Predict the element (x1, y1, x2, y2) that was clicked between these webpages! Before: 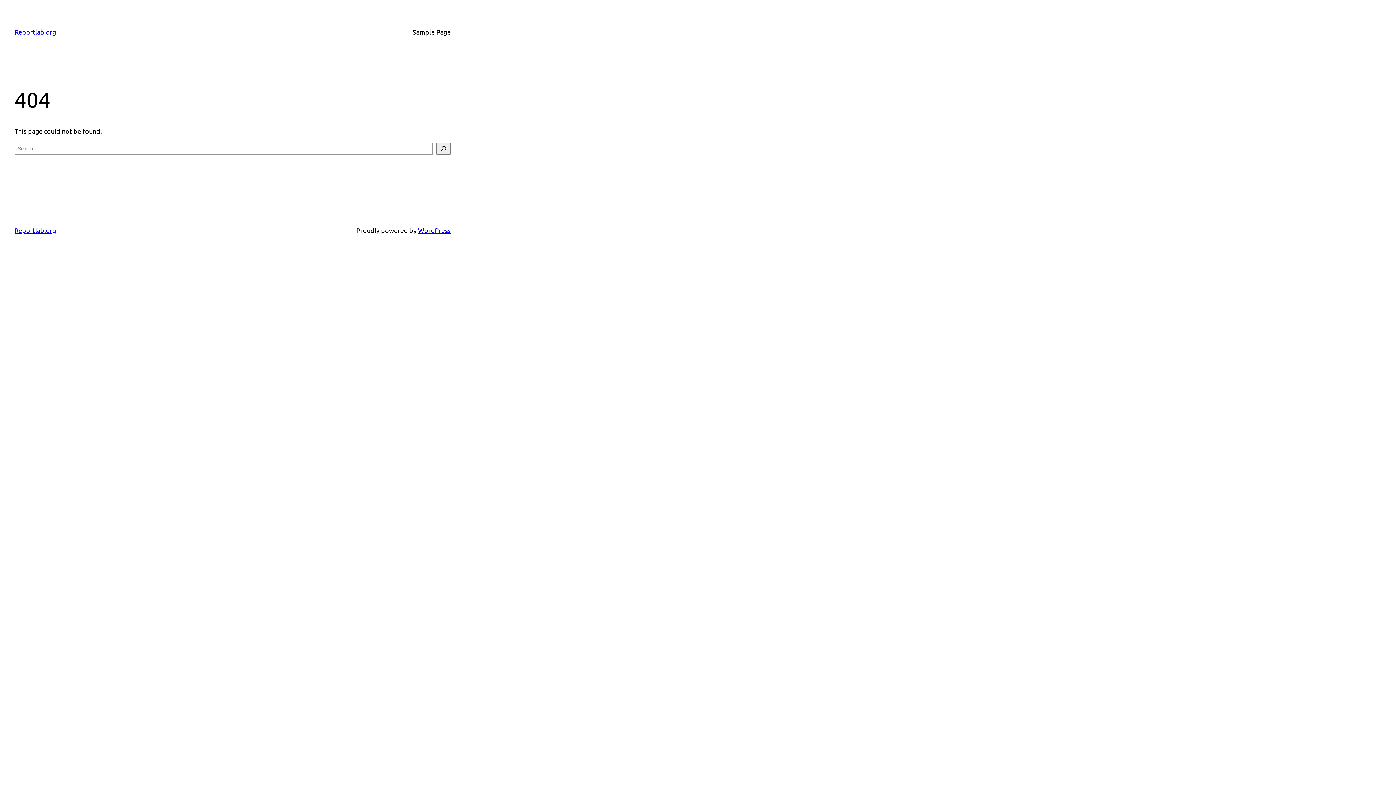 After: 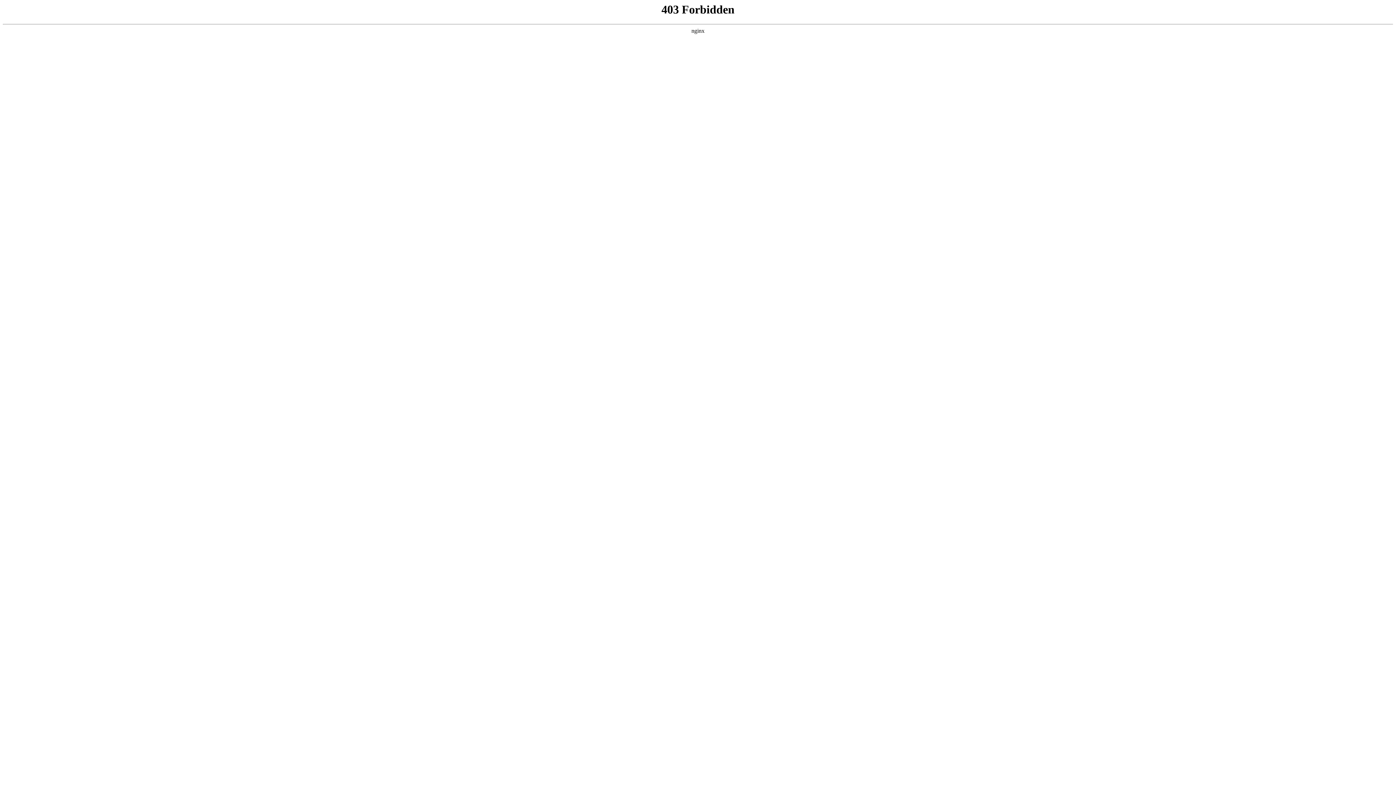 Action: label: WordPress bbox: (418, 226, 450, 234)